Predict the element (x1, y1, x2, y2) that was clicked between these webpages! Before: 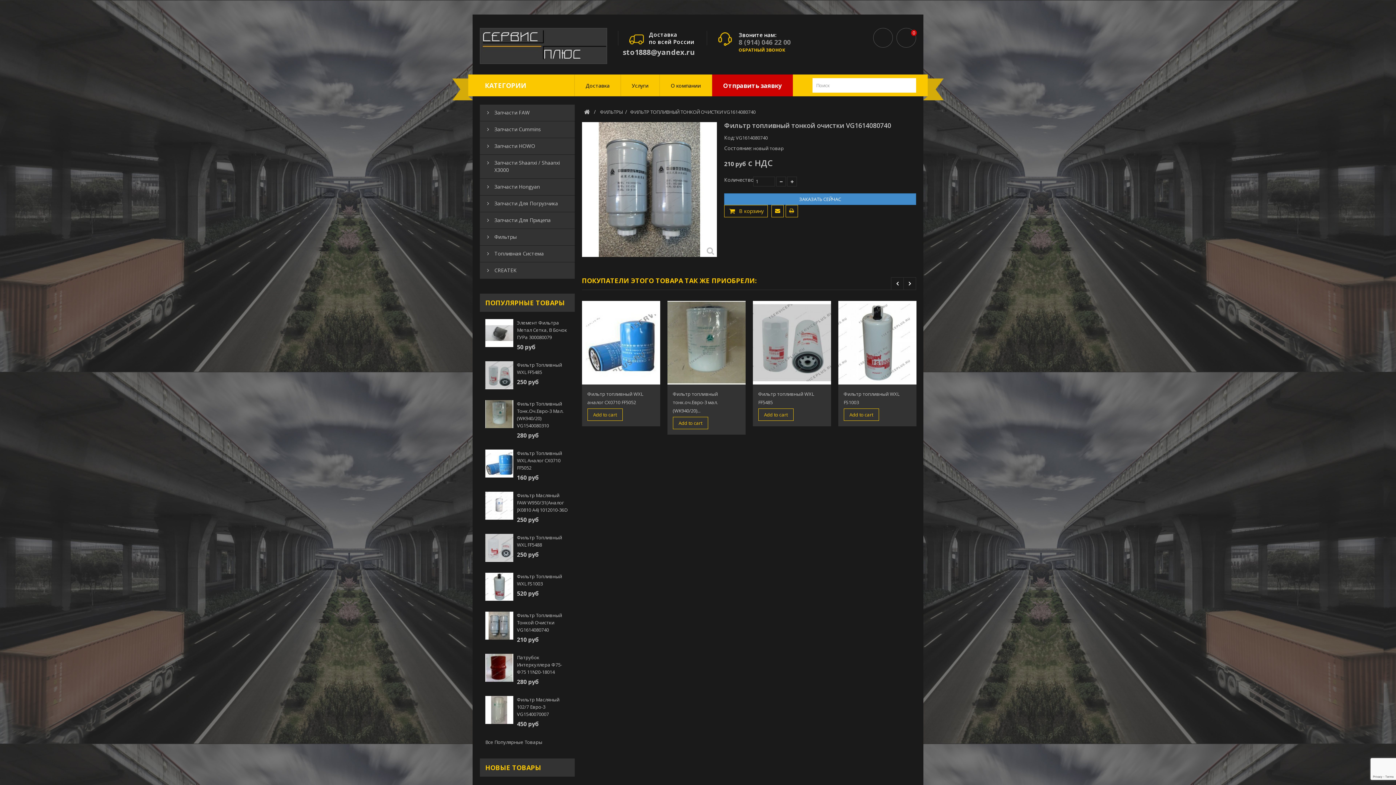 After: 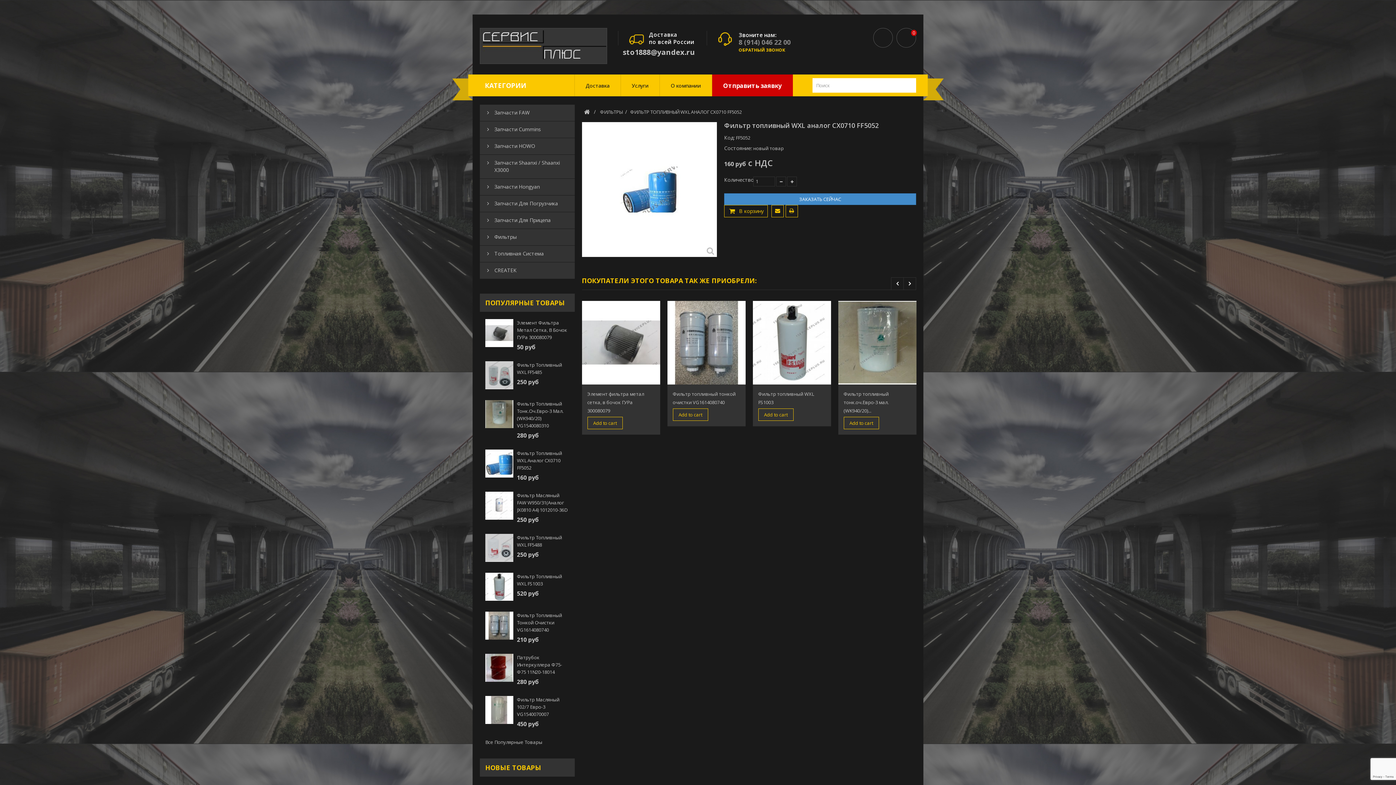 Action: bbox: (582, 301, 660, 384)